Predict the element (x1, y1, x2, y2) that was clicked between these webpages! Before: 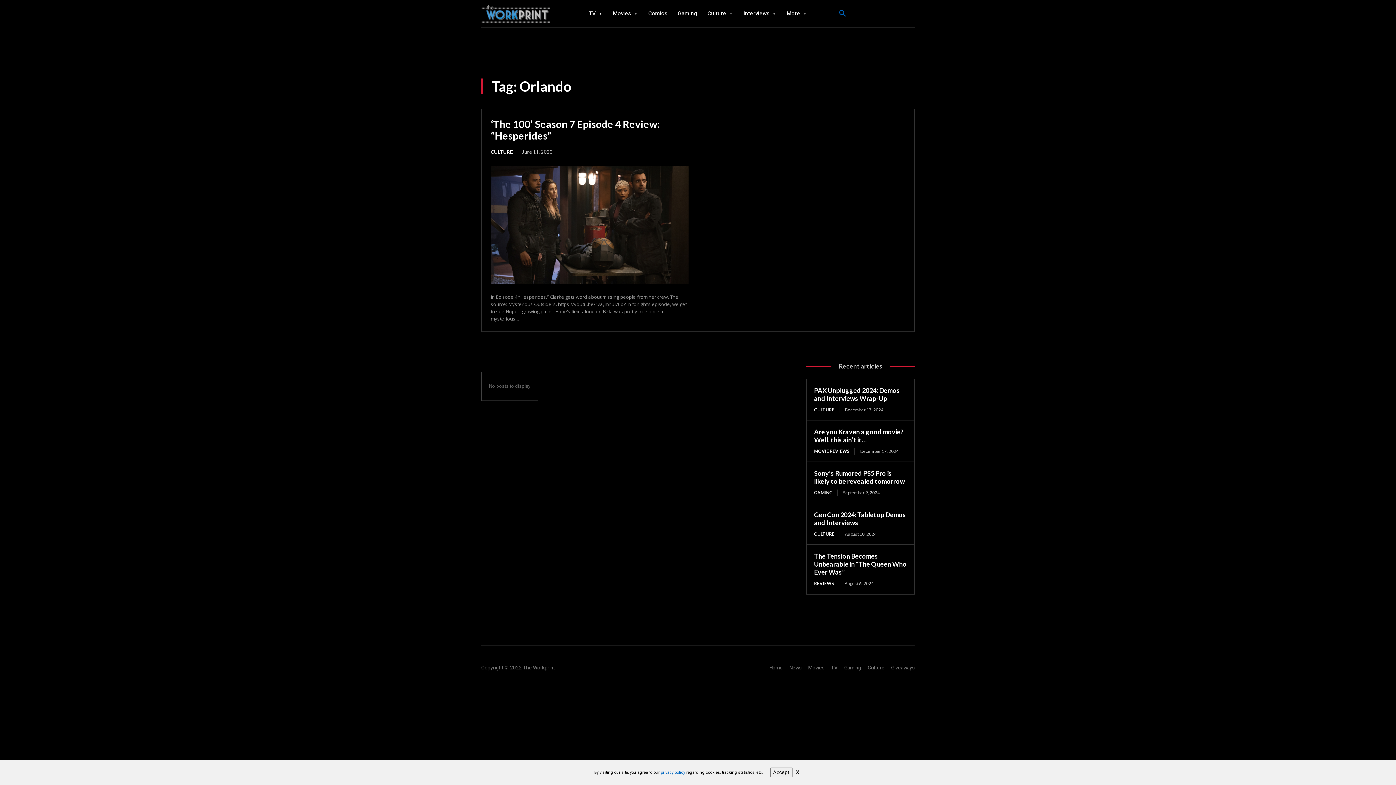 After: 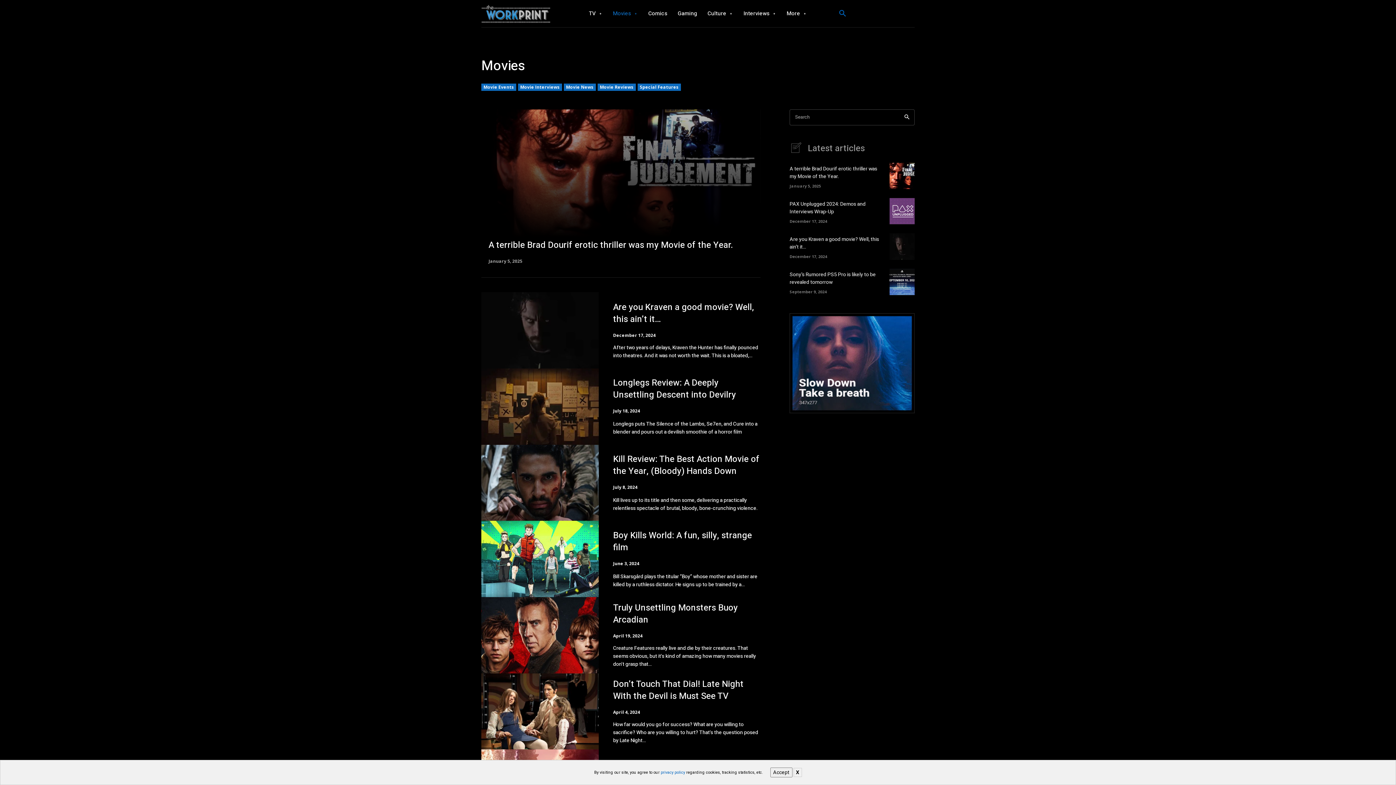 Action: bbox: (808, 664, 824, 672) label: Movies